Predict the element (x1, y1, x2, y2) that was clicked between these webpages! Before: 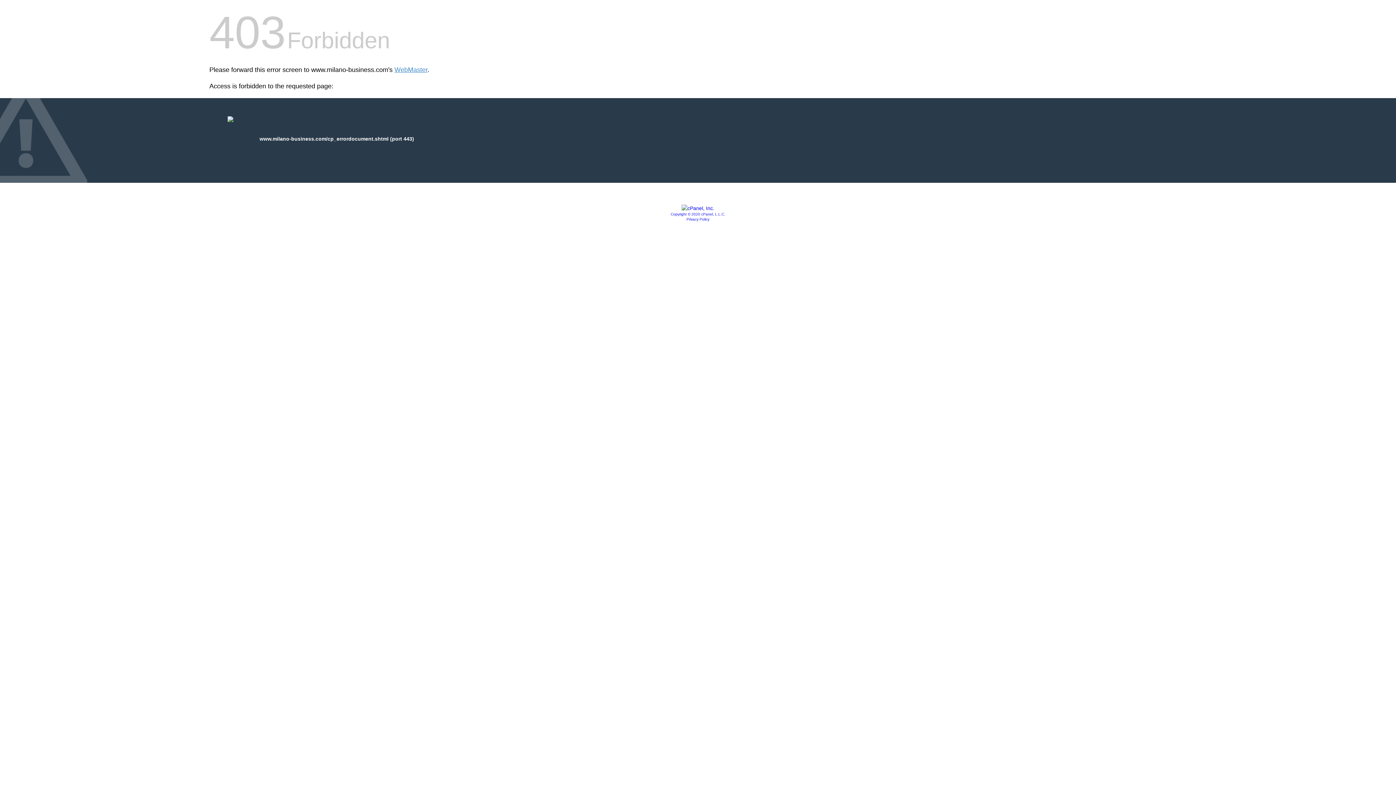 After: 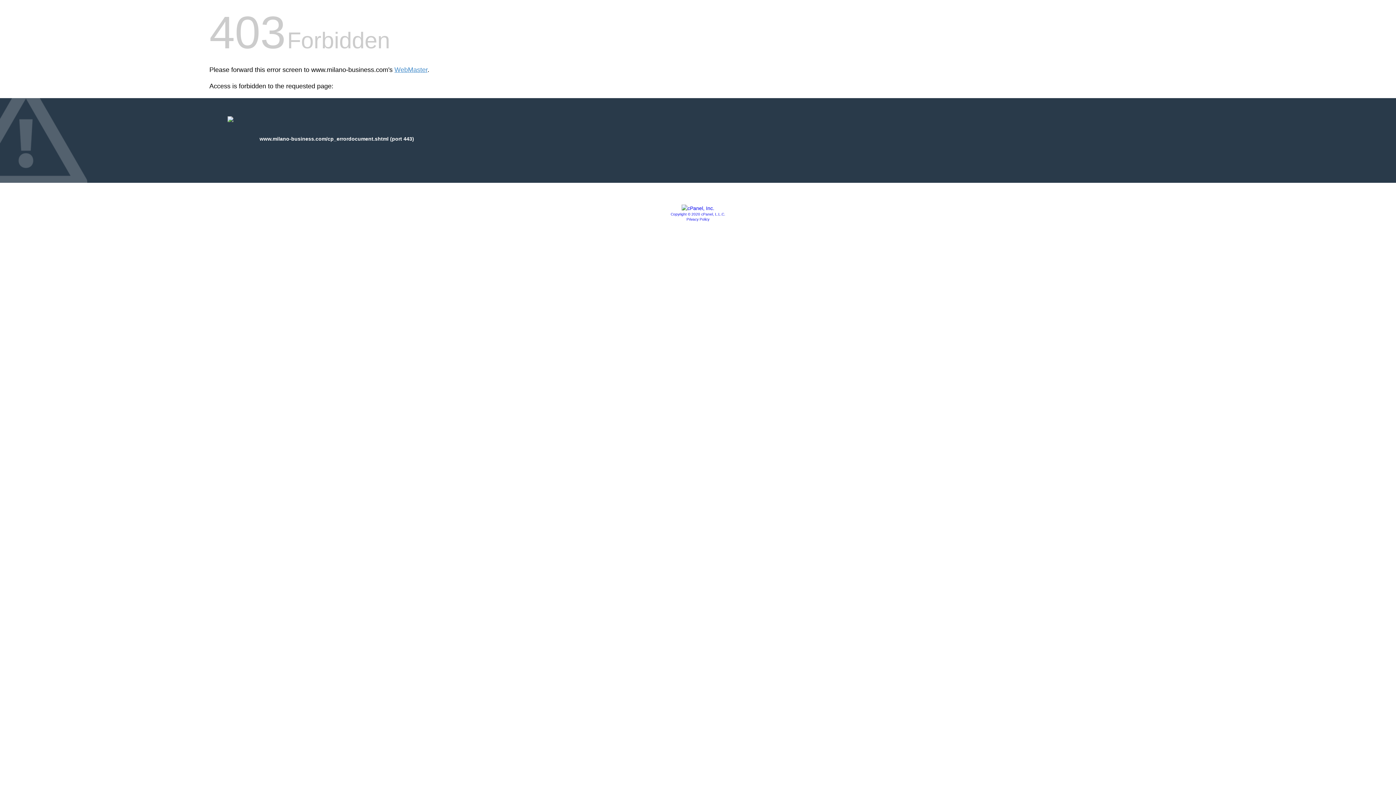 Action: bbox: (681, 205, 714, 211)